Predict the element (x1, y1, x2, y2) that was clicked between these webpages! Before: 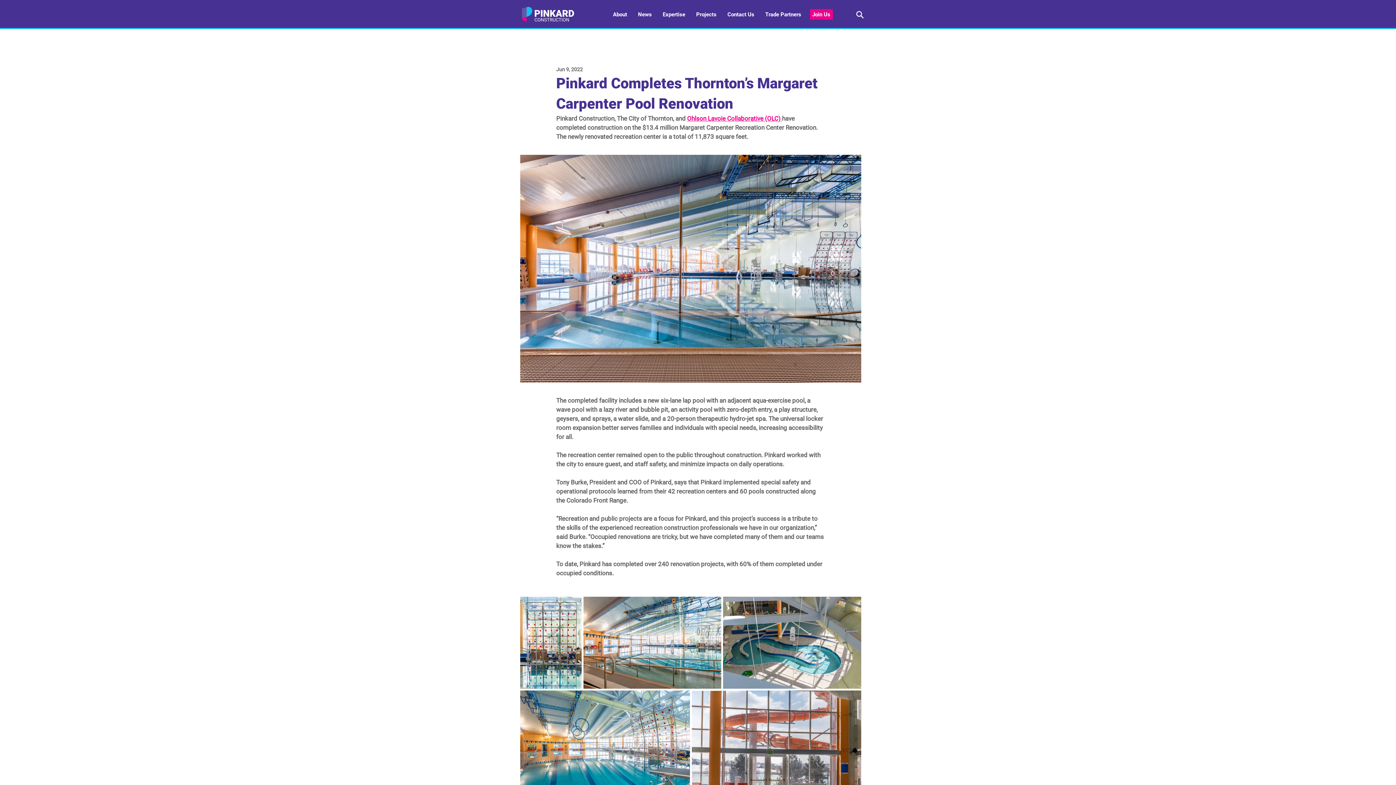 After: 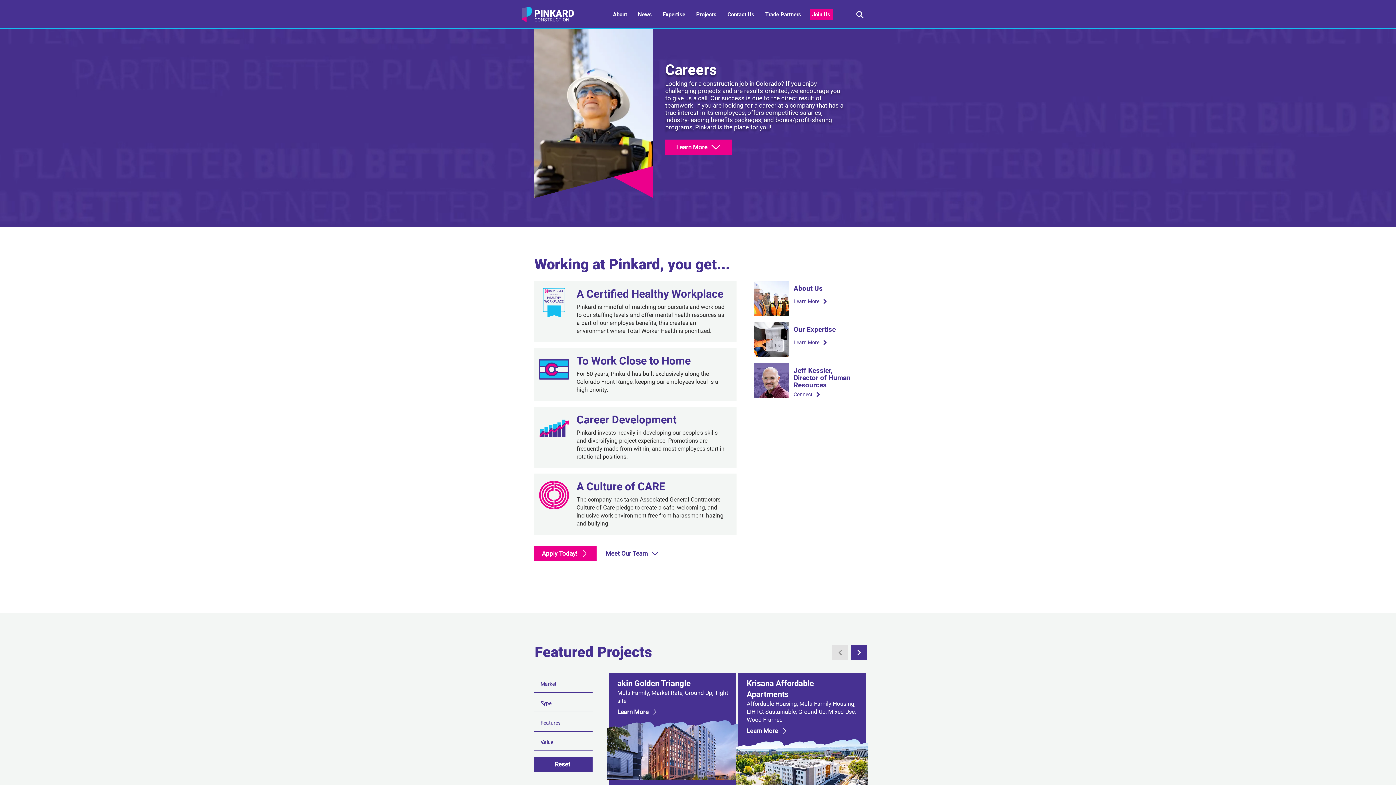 Action: label: Join Us bbox: (806, 9, 836, 20)